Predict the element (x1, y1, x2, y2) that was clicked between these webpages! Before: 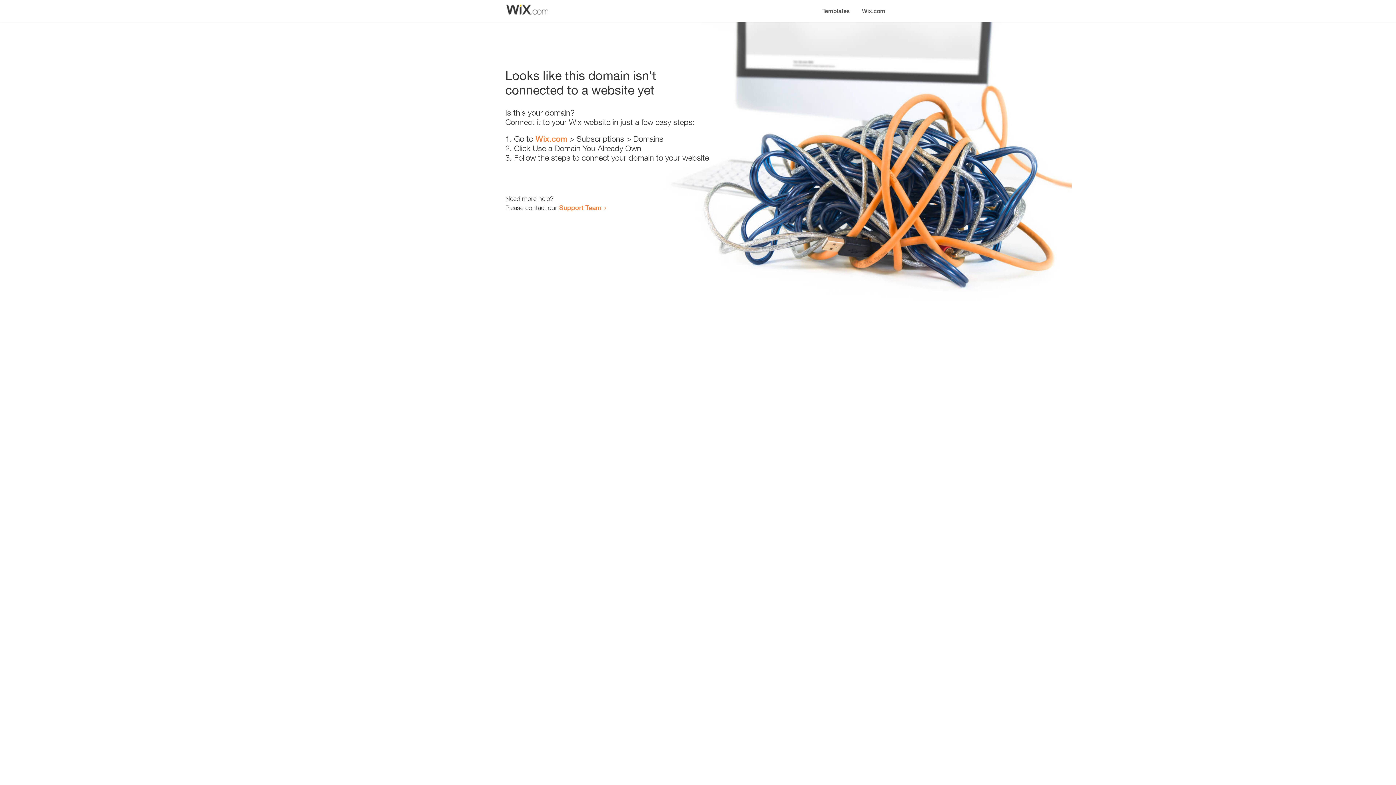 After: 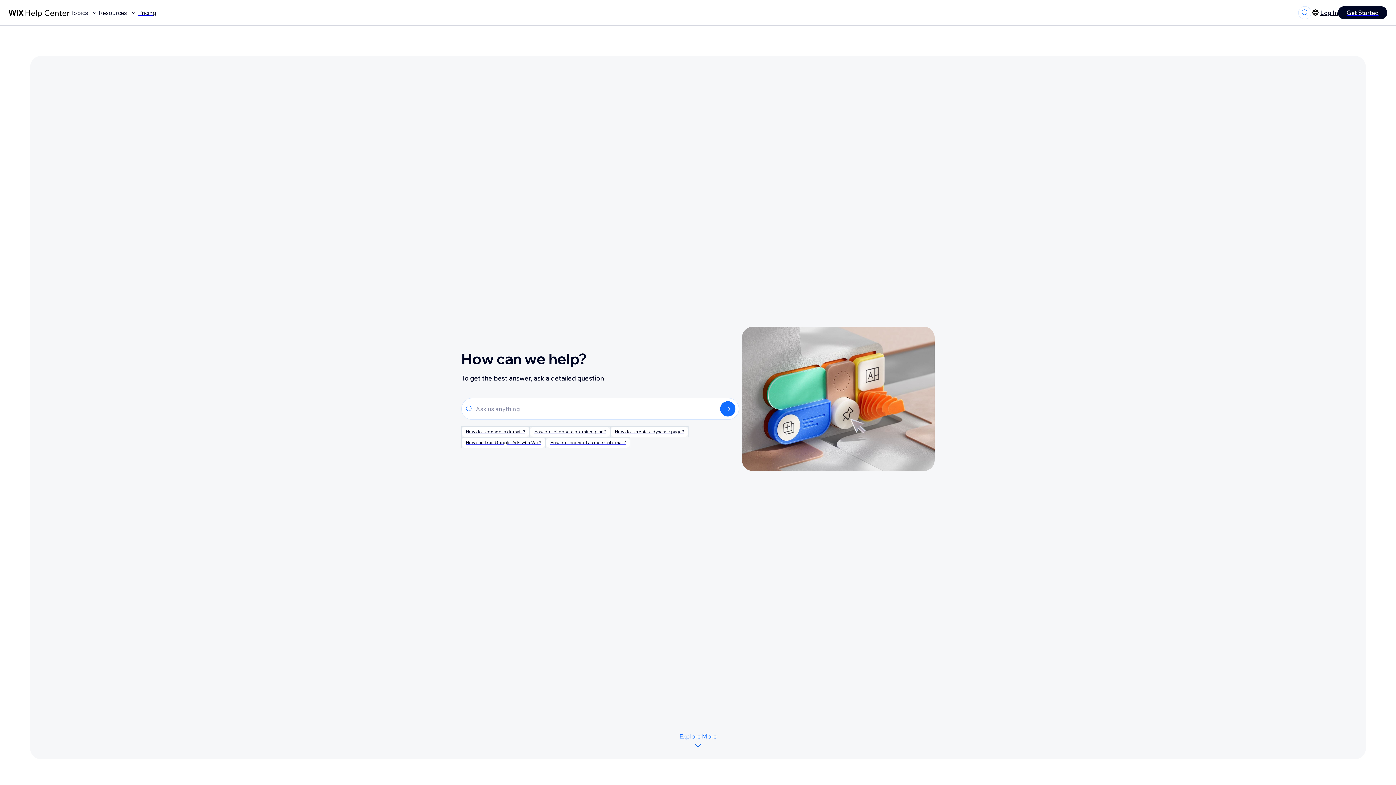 Action: label: Support Team bbox: (559, 203, 601, 211)